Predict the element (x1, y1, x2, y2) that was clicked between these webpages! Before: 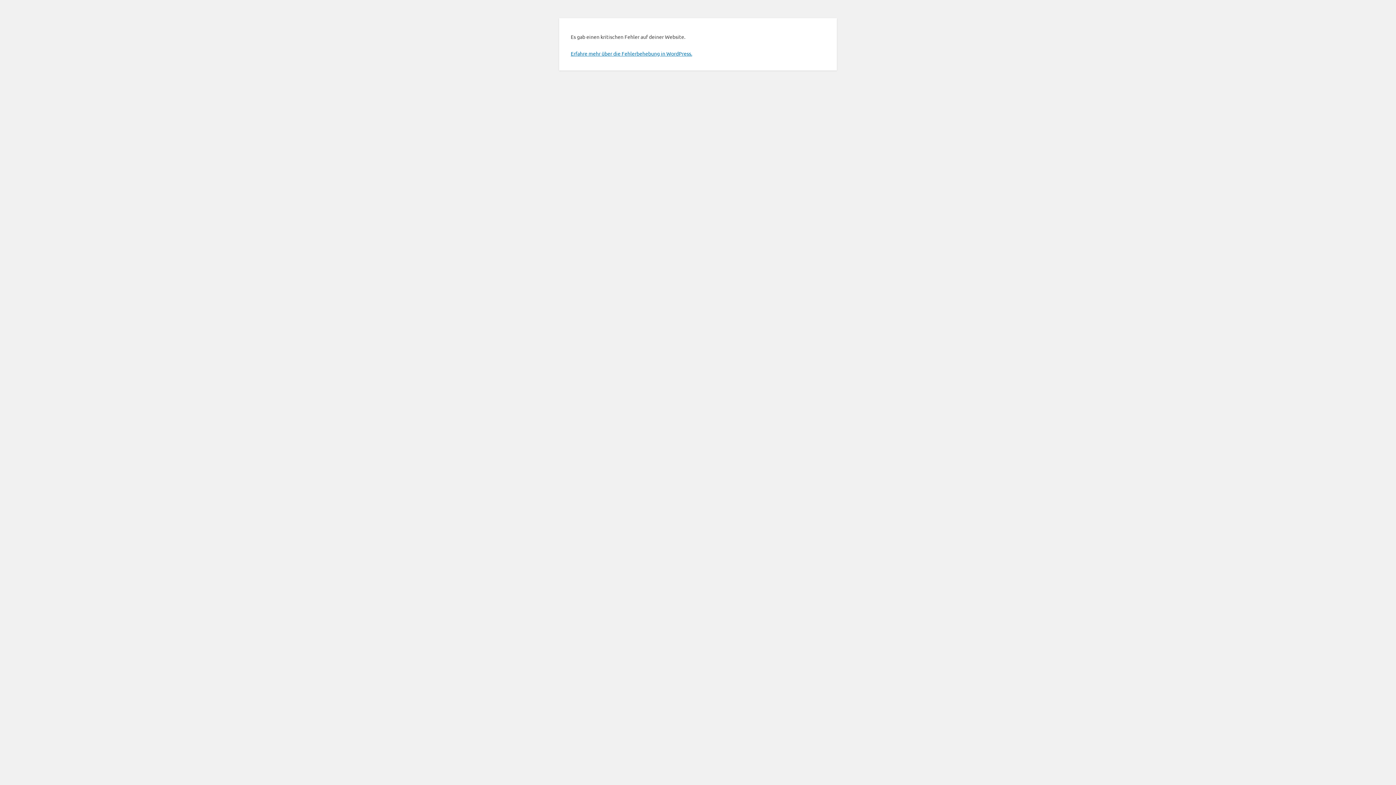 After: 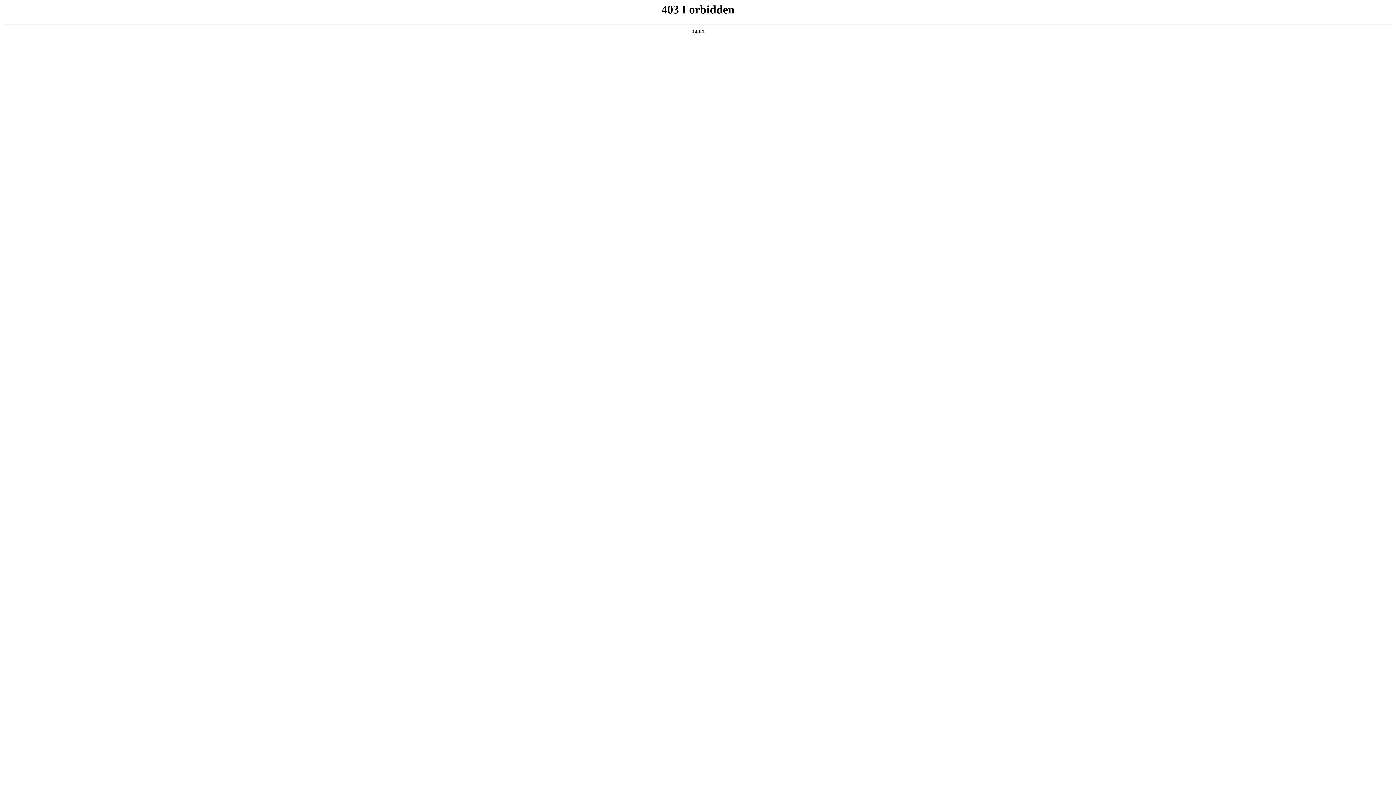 Action: bbox: (570, 50, 692, 56) label: Erfahre mehr über die Fehlerbehebung in WordPress.